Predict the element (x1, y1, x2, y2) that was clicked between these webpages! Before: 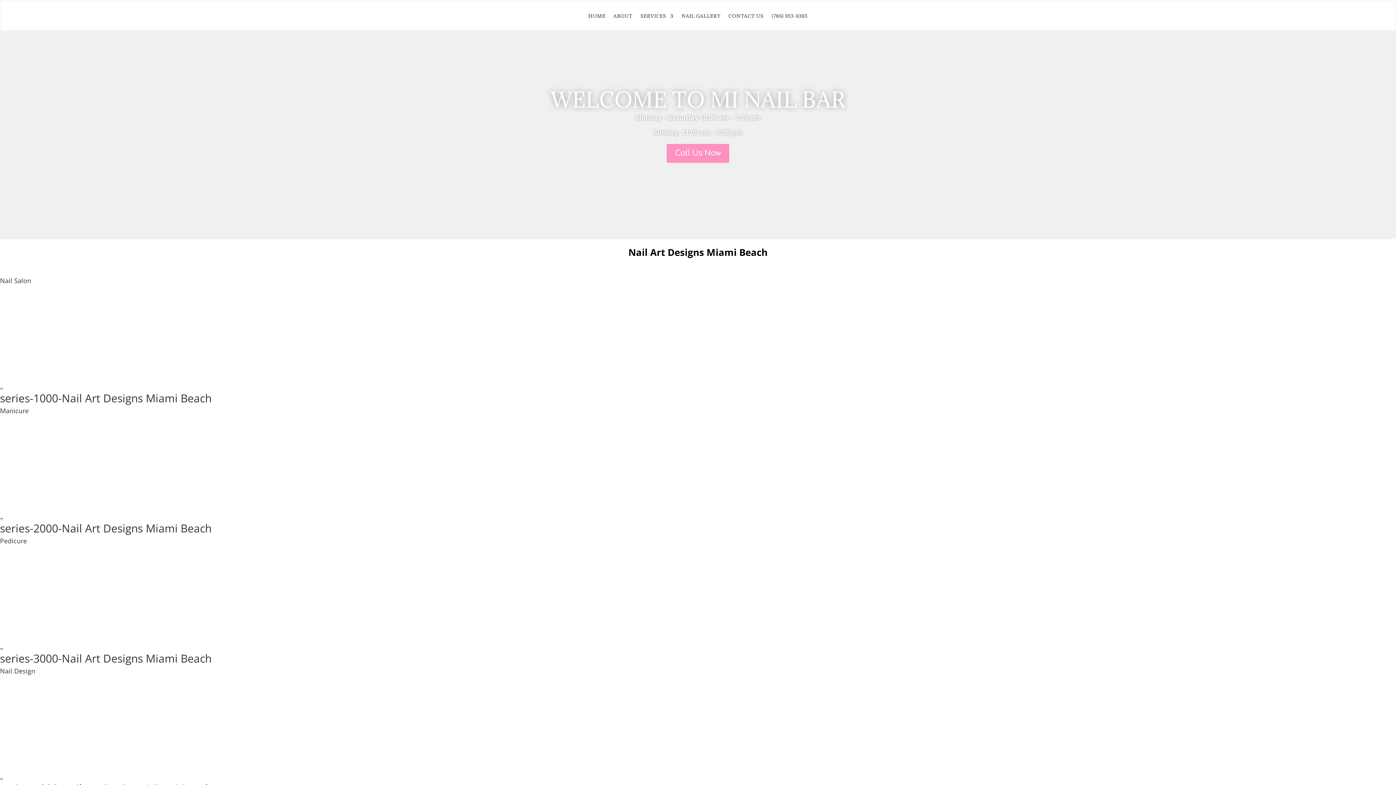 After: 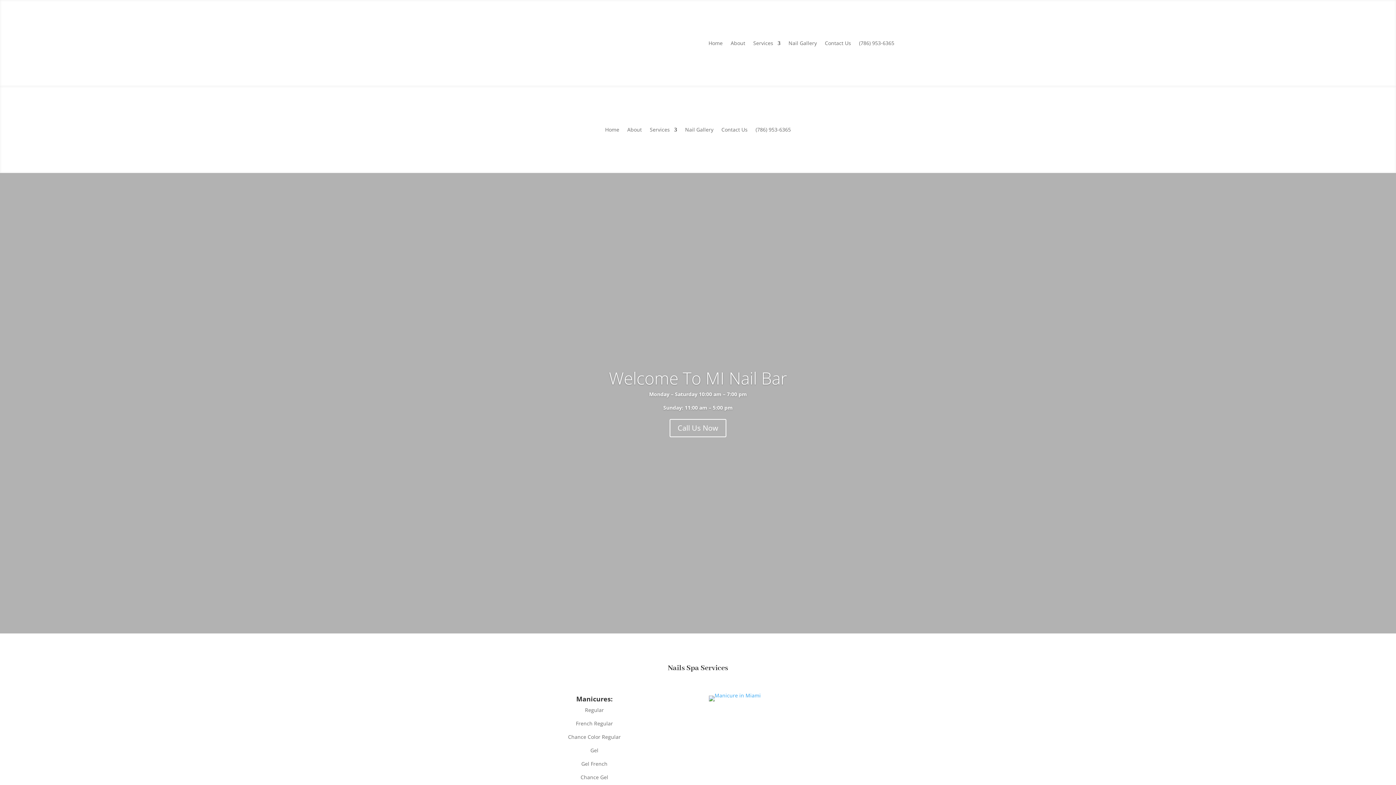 Action: label: HOME bbox: (588, 2, 605, 29)